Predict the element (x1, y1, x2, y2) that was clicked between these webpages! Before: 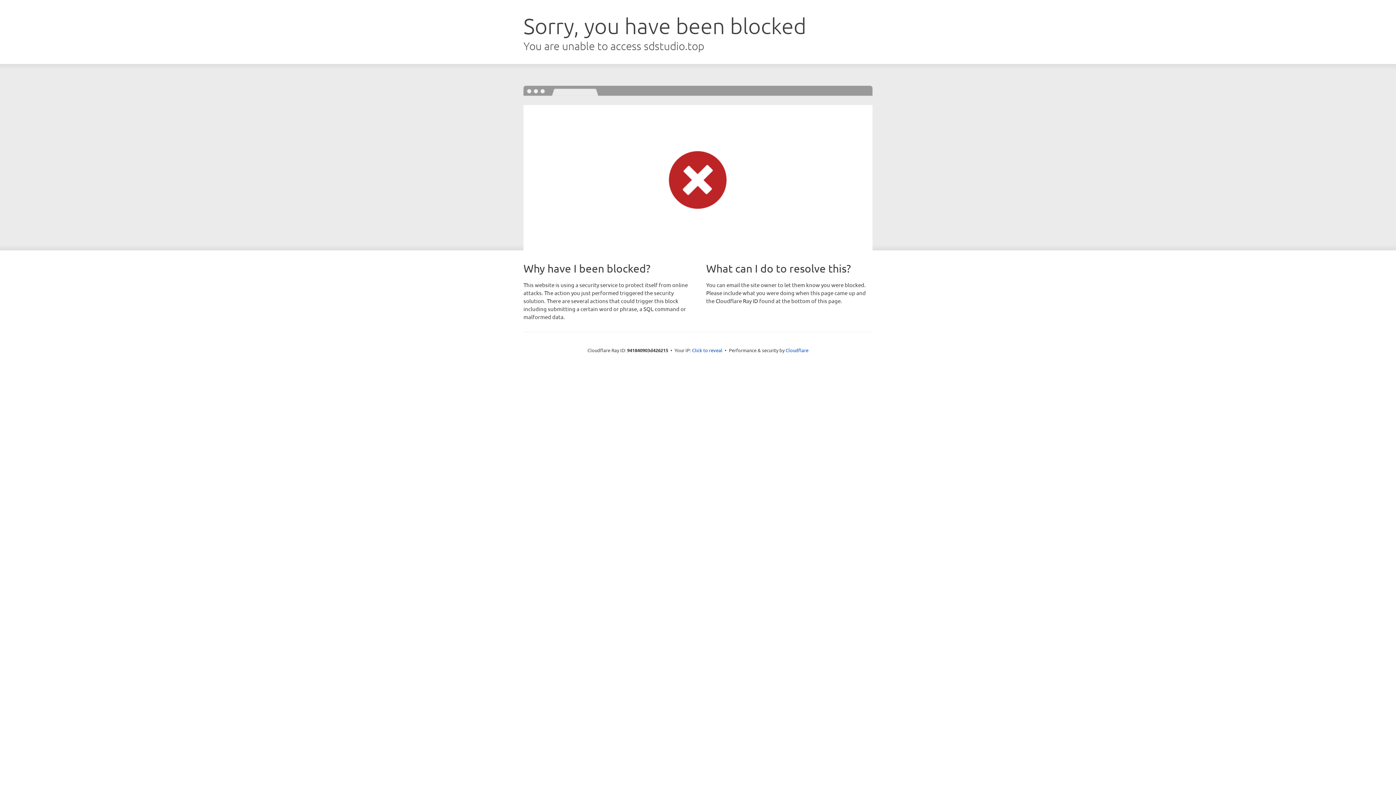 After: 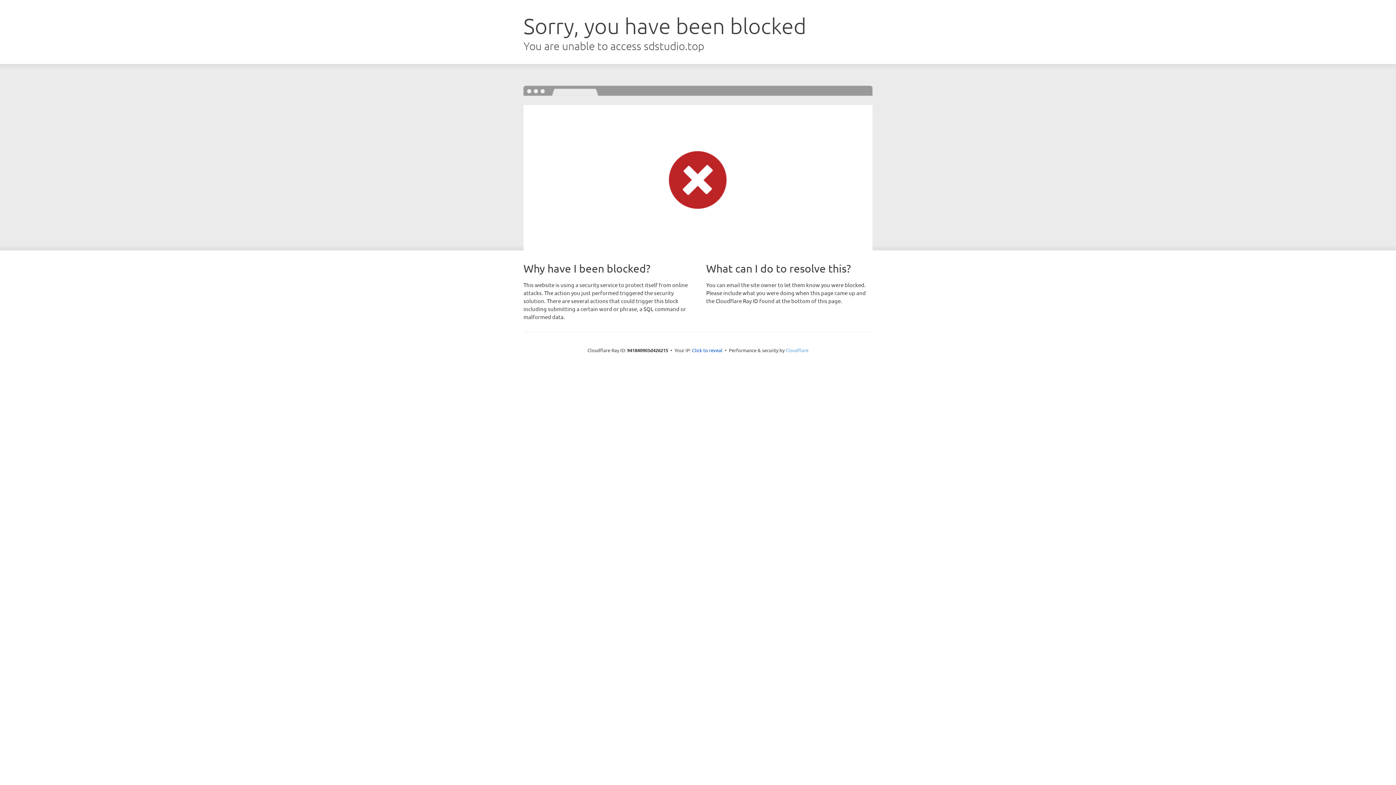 Action: bbox: (785, 347, 808, 353) label: Cloudflare